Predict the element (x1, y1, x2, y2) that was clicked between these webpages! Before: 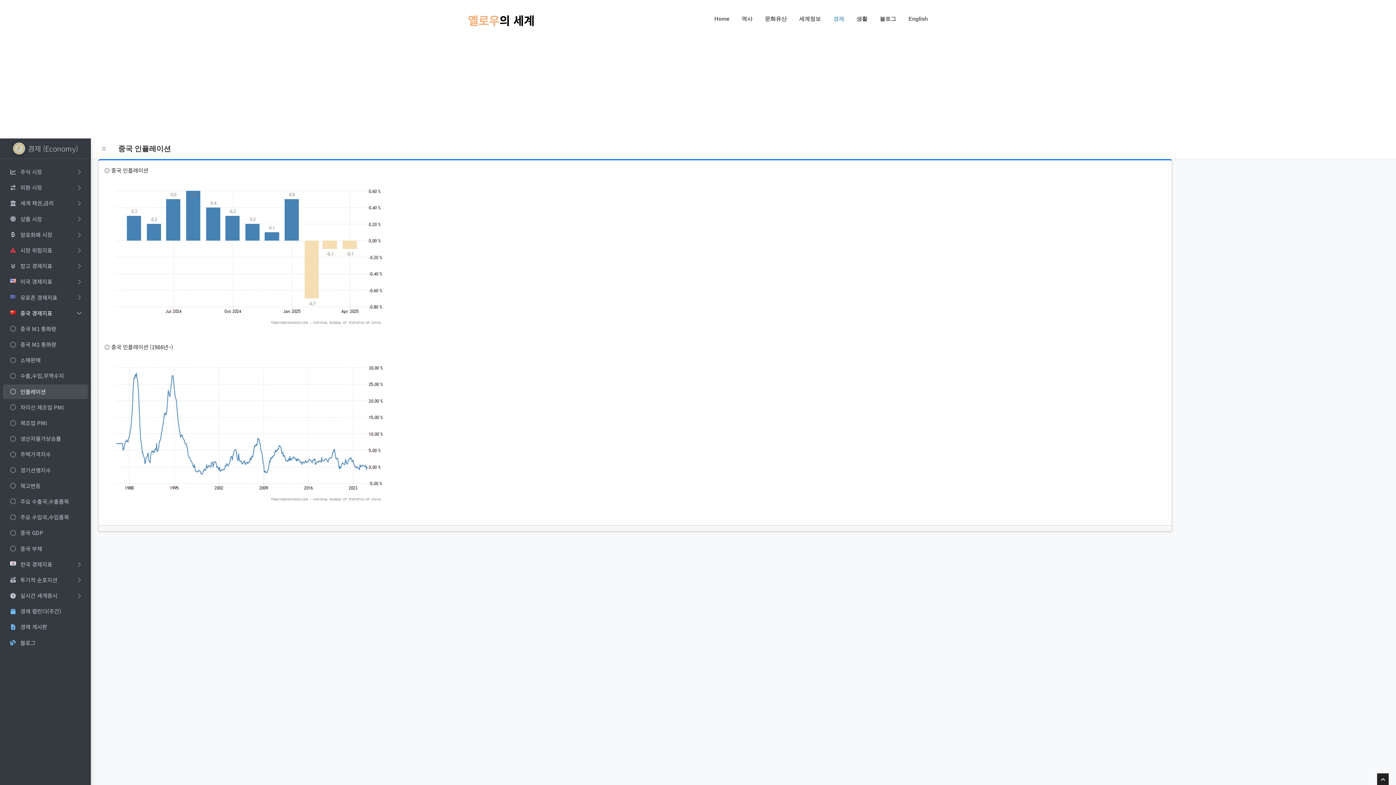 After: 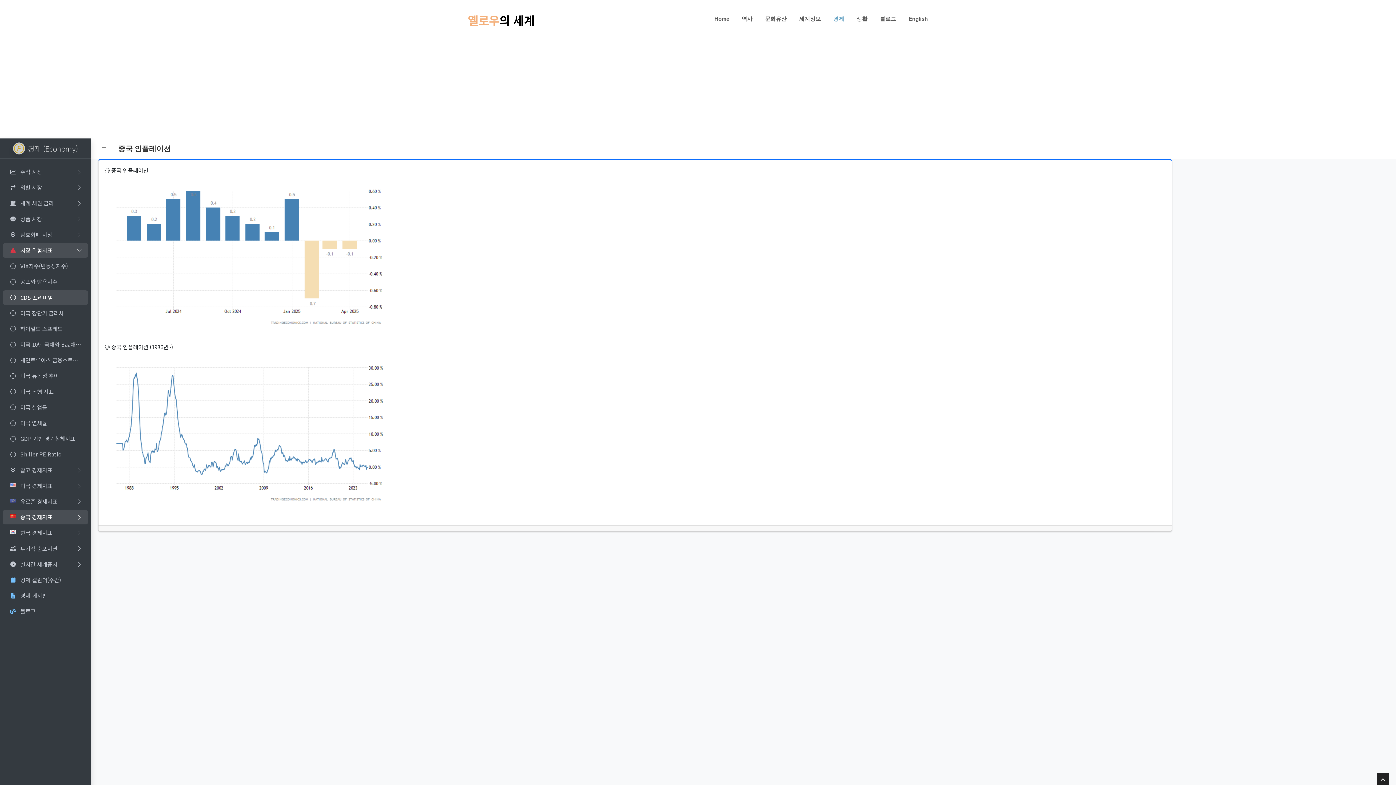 Action: label: 시장 위험지표 bbox: (2, 243, 88, 257)